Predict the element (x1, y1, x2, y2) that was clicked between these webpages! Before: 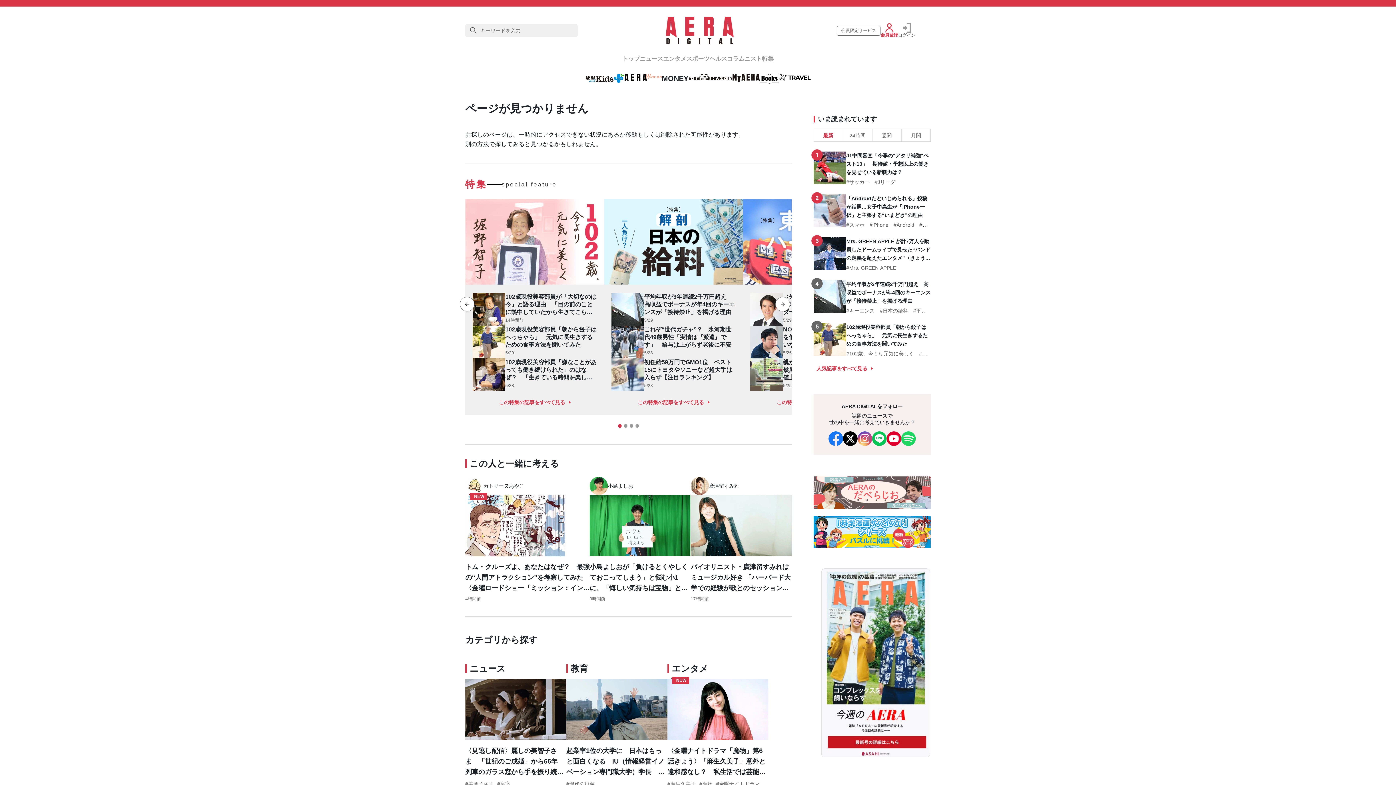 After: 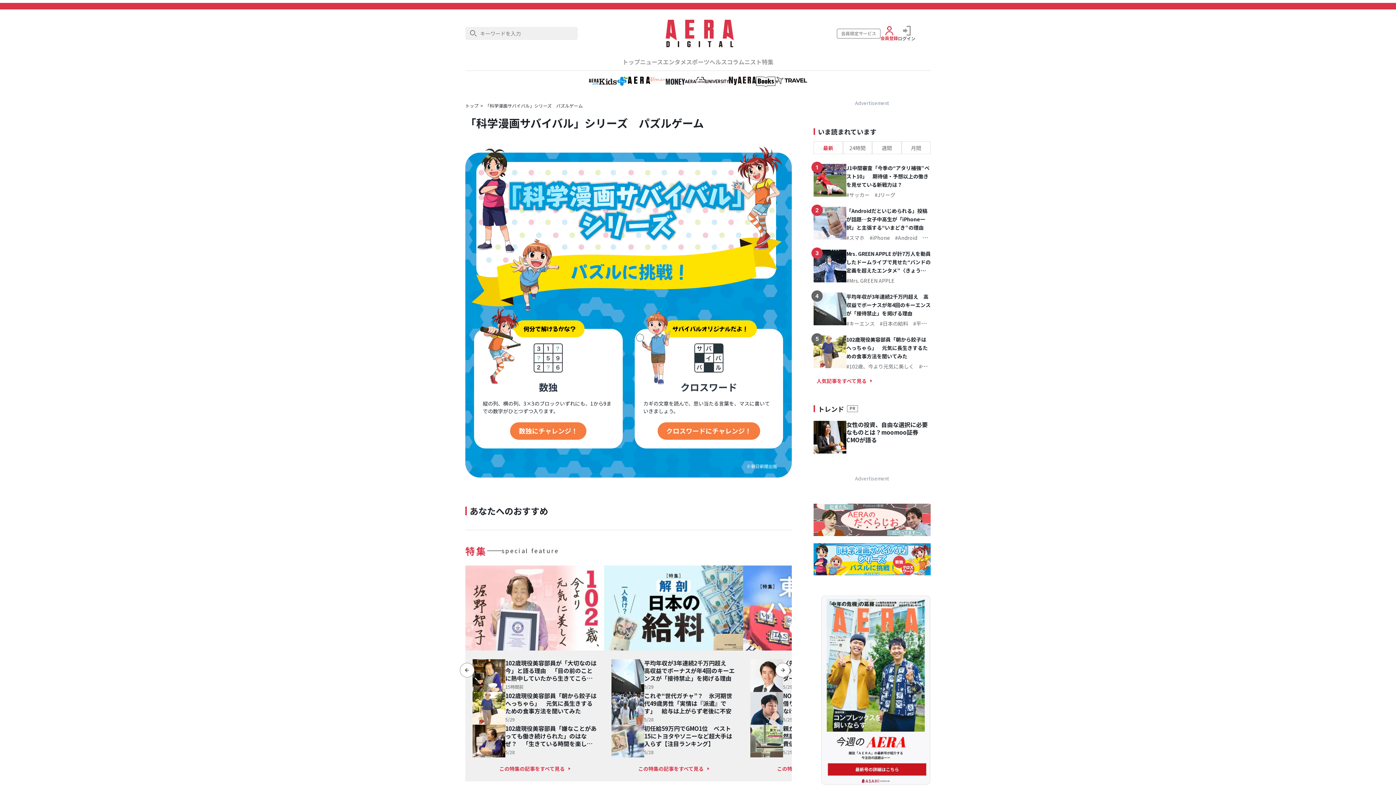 Action: bbox: (813, 516, 930, 548)